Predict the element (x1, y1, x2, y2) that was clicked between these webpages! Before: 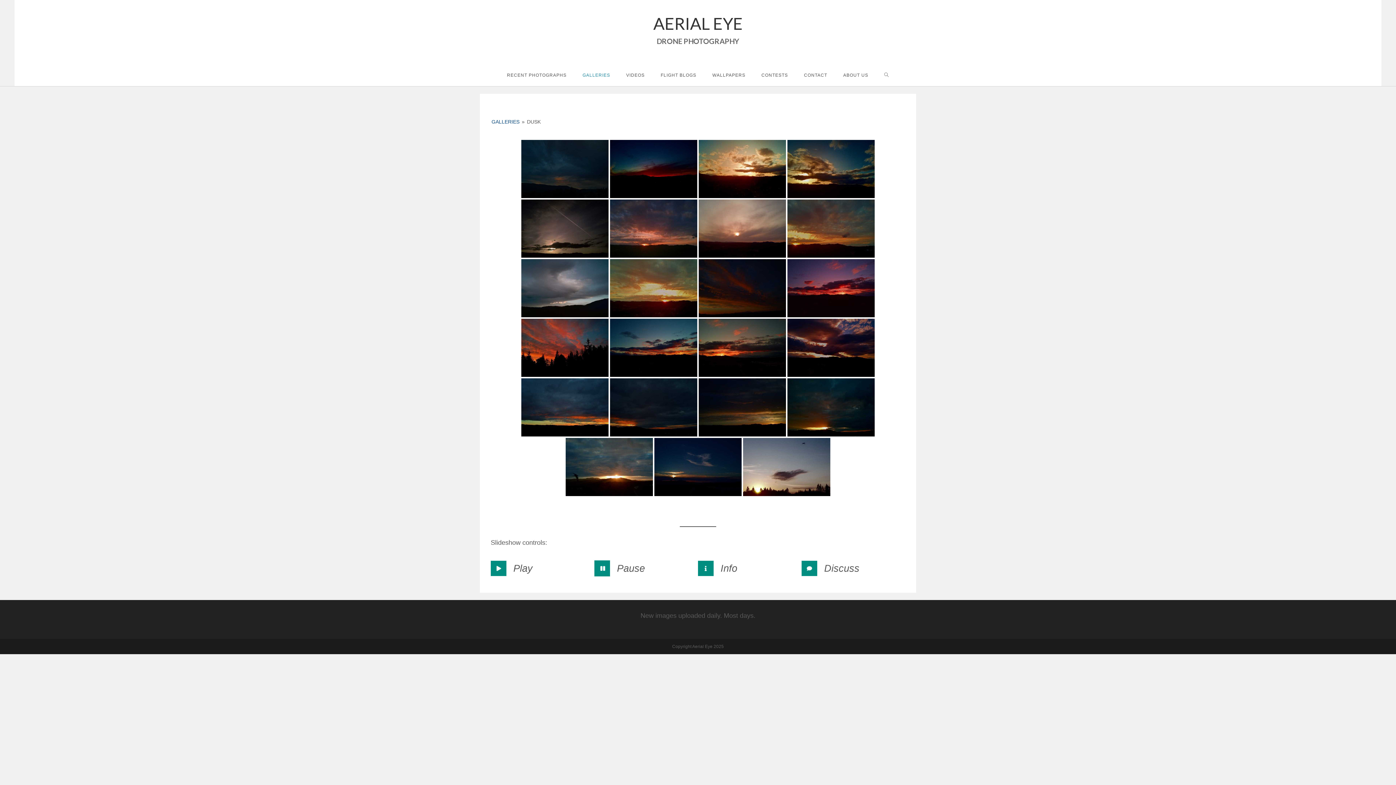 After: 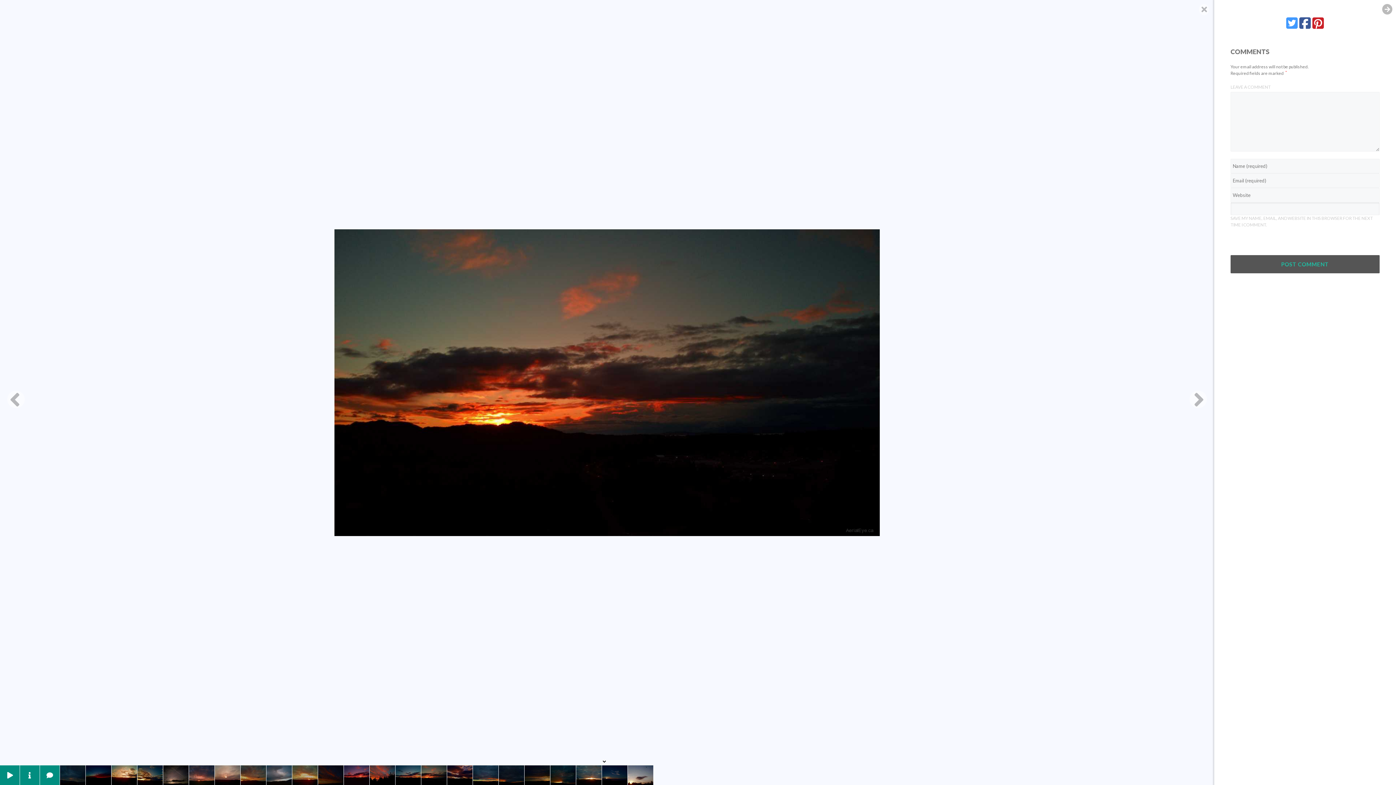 Action: bbox: (698, 318, 786, 377)